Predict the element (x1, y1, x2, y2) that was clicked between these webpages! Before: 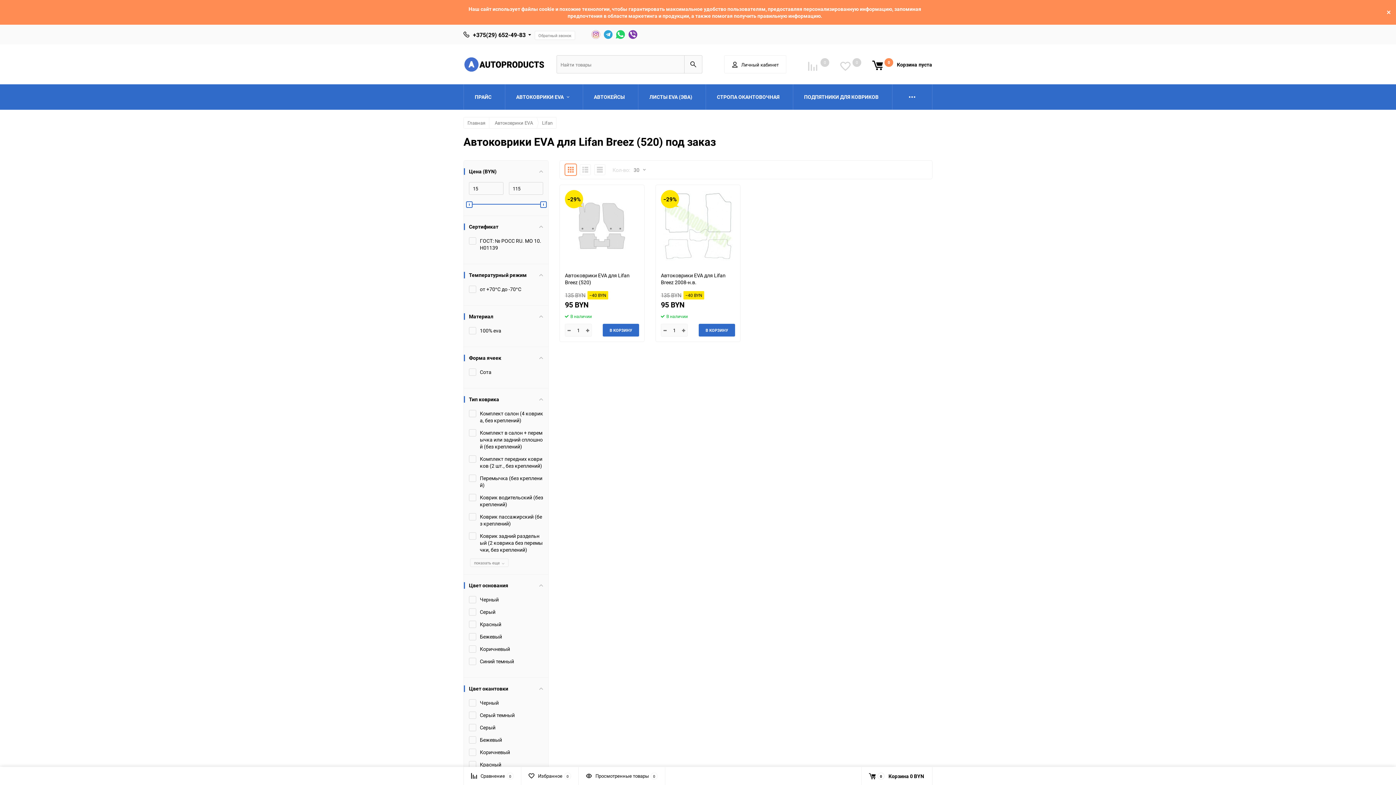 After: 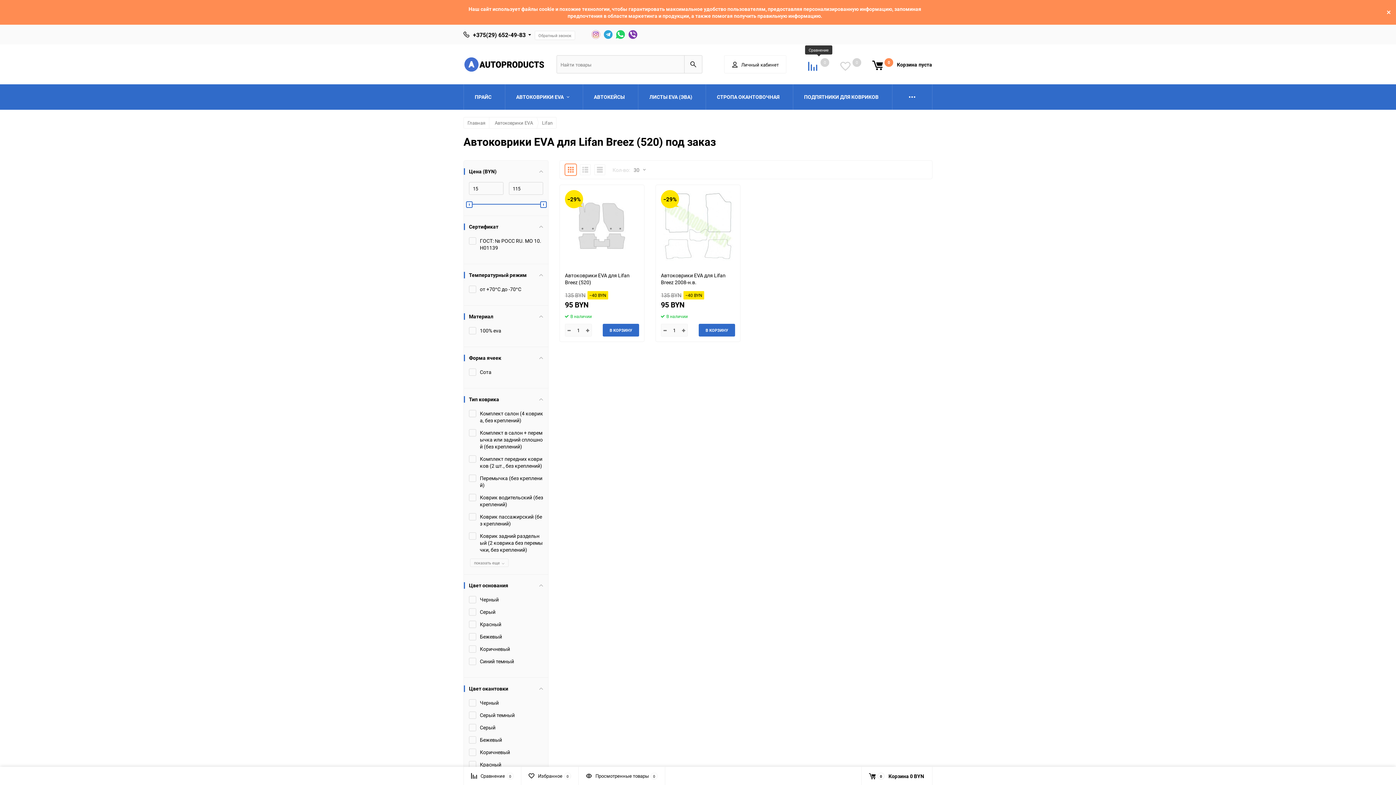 Action: label: Сравнение
0 bbox: (808, 58, 829, 70)